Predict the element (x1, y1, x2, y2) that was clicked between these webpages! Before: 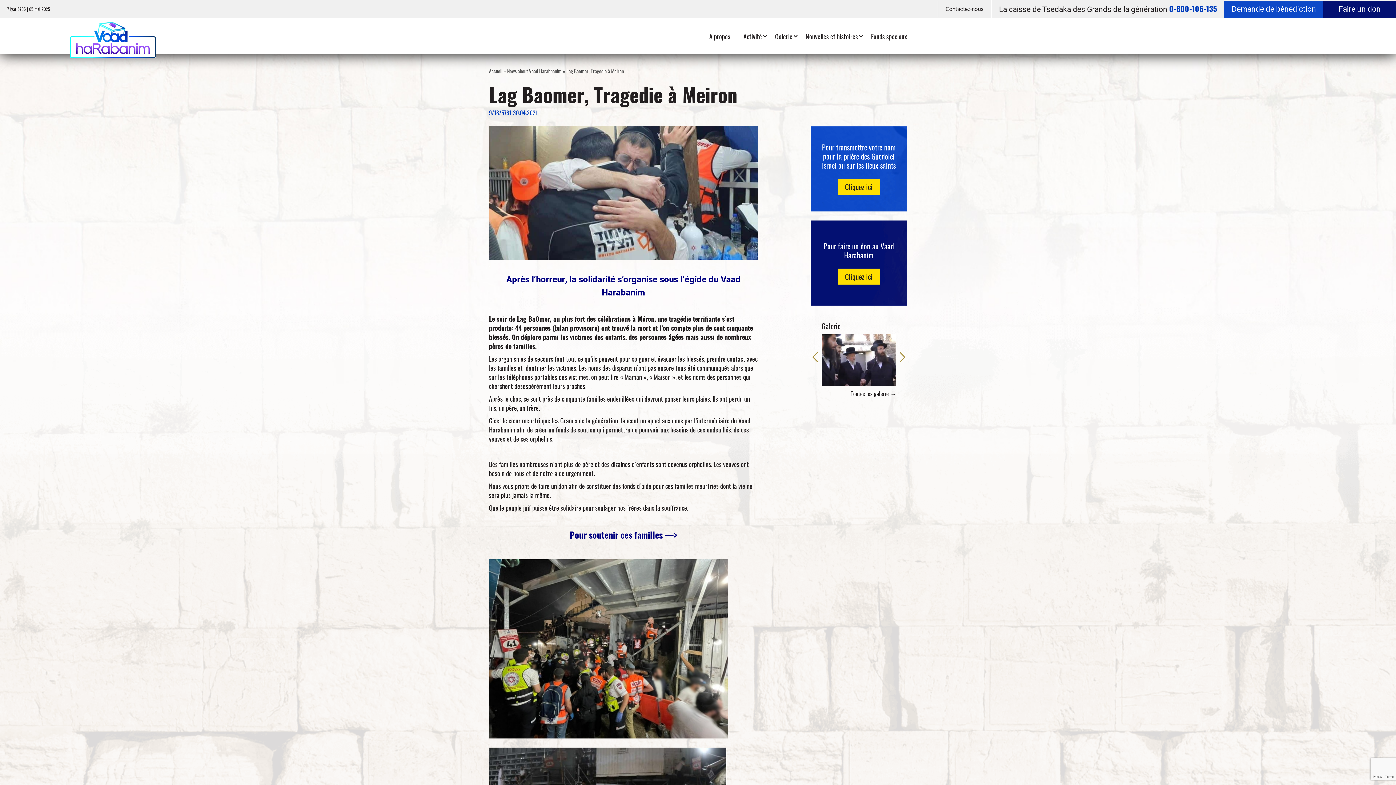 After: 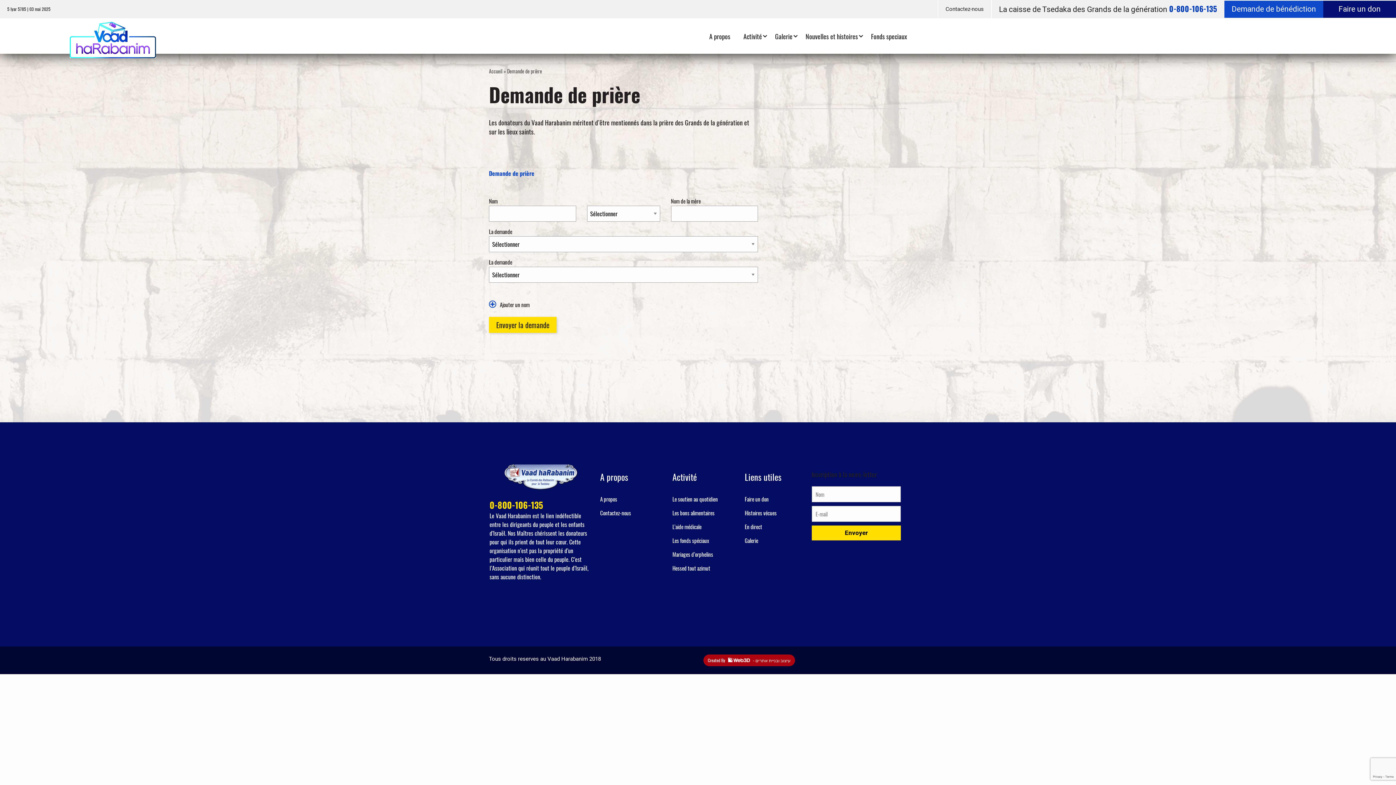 Action: bbox: (838, 178, 880, 194) label: Cliquez ici